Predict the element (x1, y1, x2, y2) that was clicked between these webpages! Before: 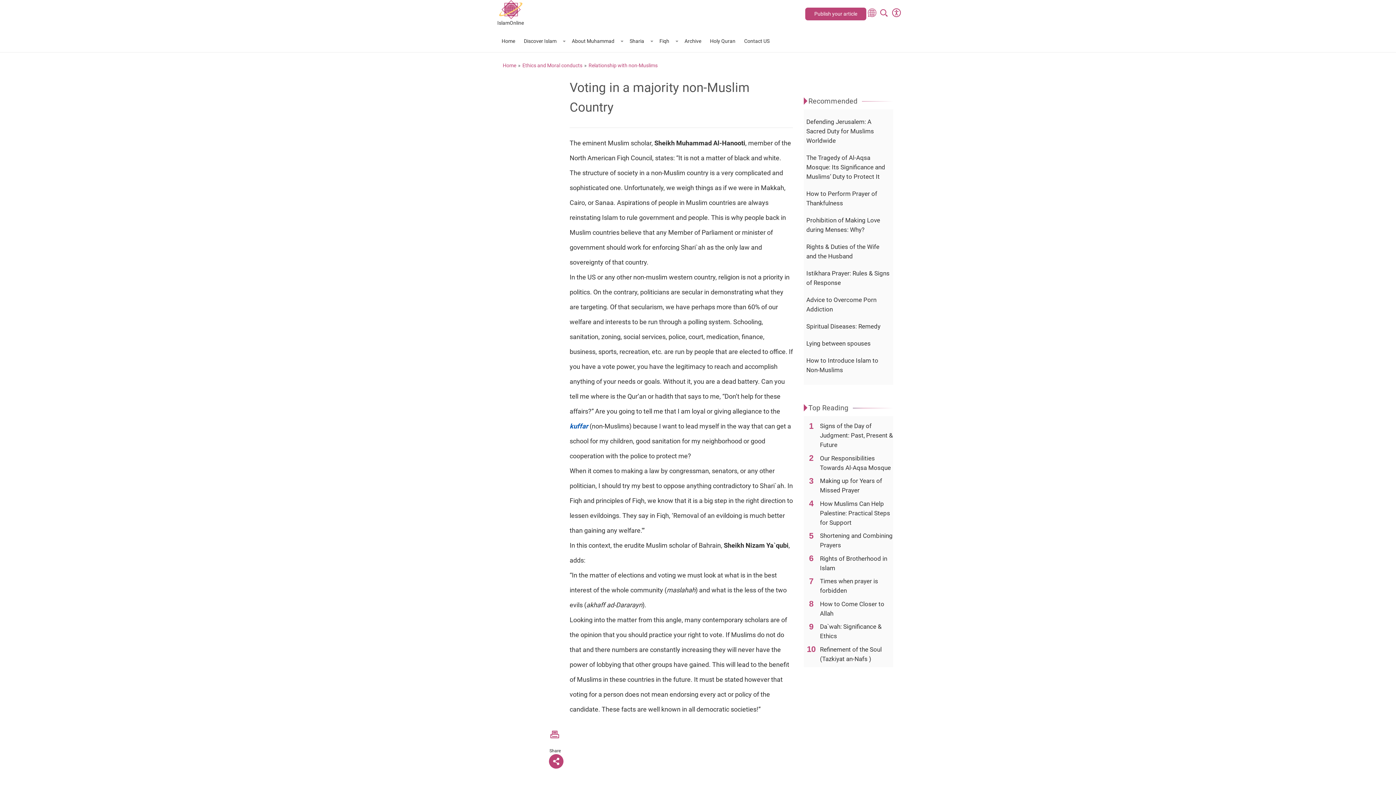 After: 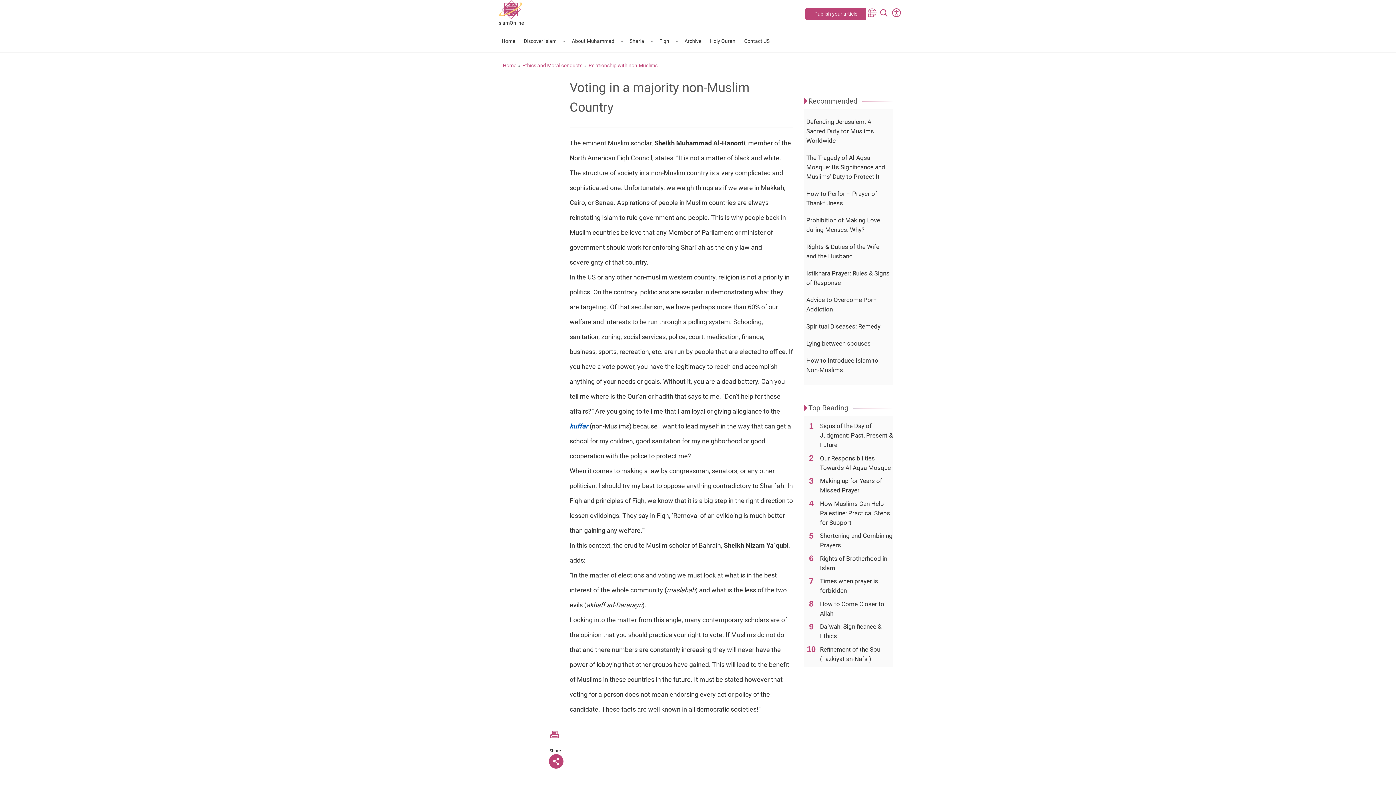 Action: bbox: (547, 727, 562, 742) label: Print